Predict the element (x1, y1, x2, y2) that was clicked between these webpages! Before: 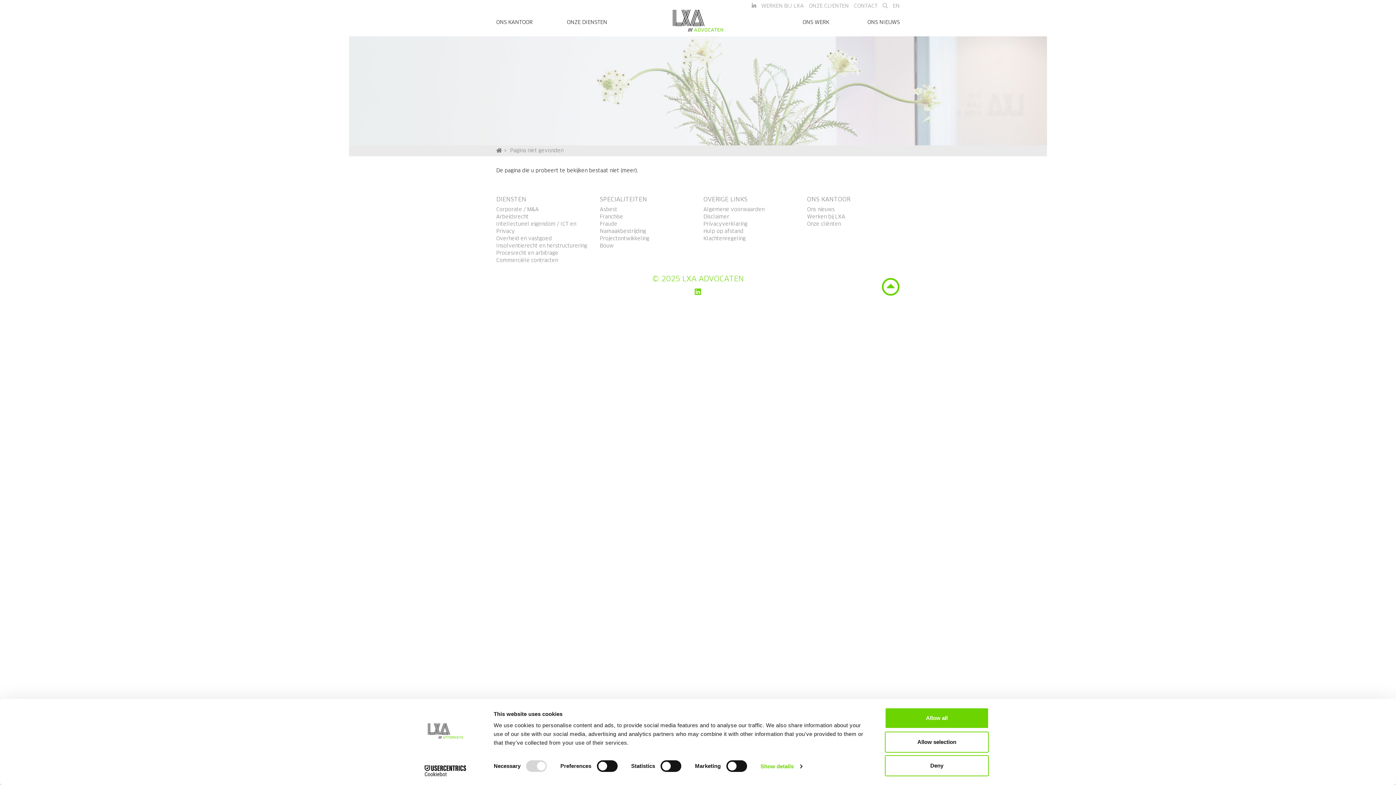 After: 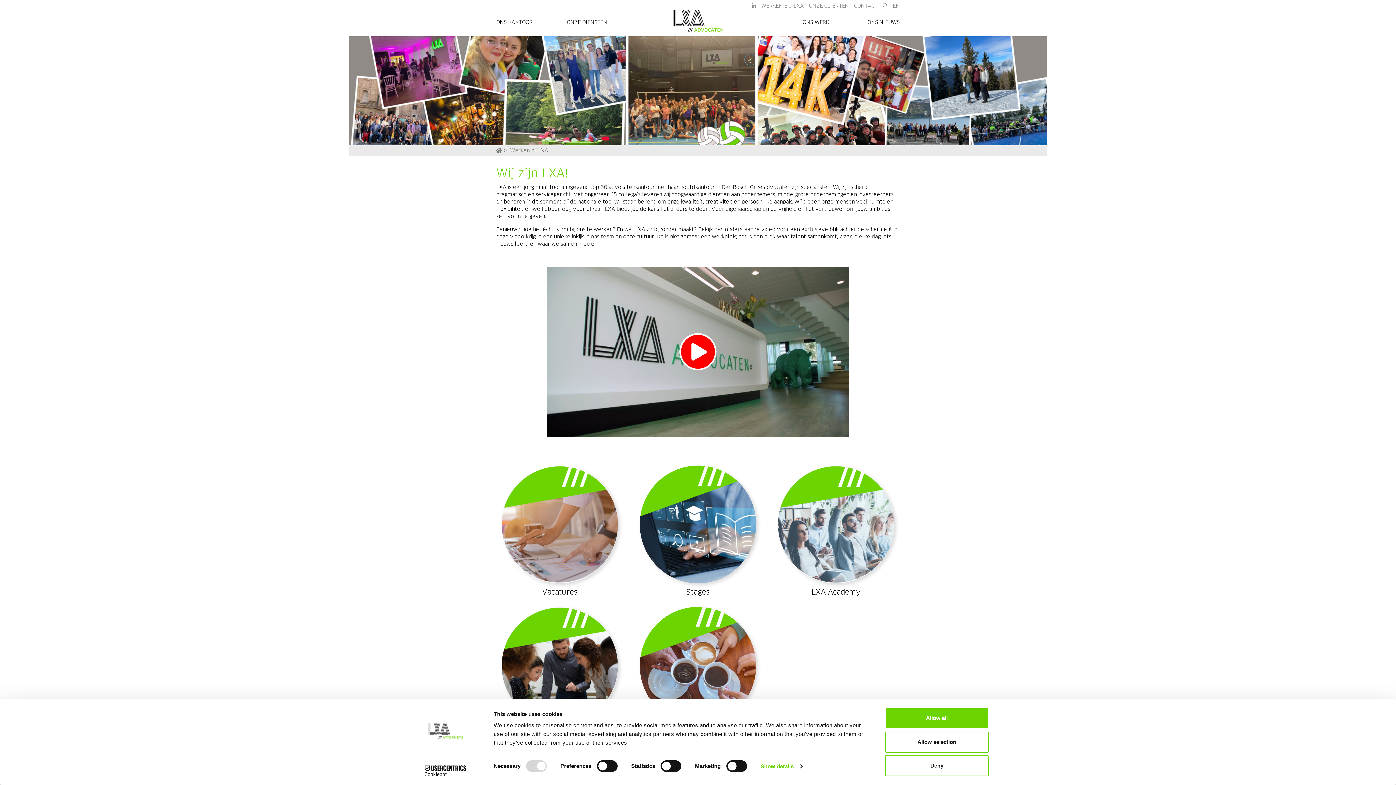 Action: bbox: (761, 3, 804, 8) label: WERKEN BIJ LXA